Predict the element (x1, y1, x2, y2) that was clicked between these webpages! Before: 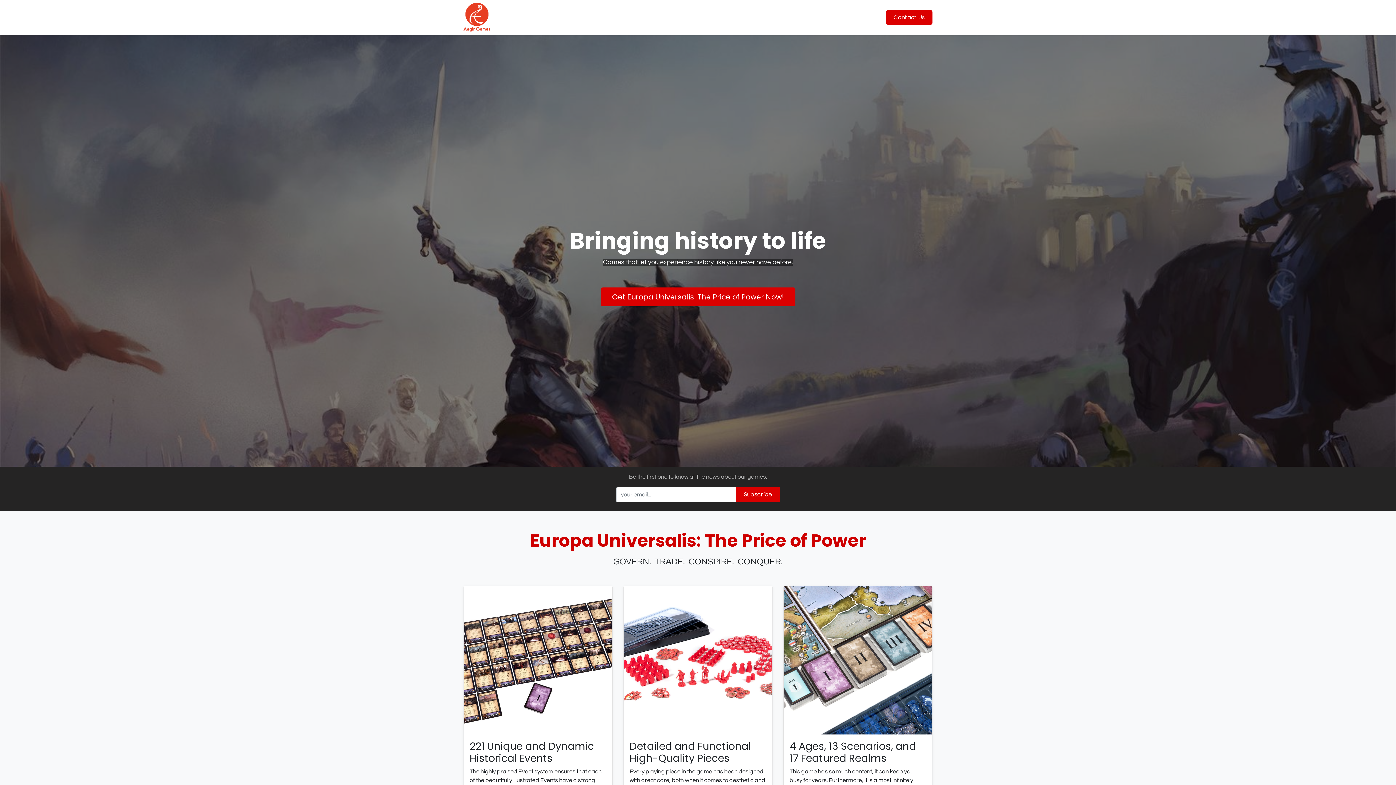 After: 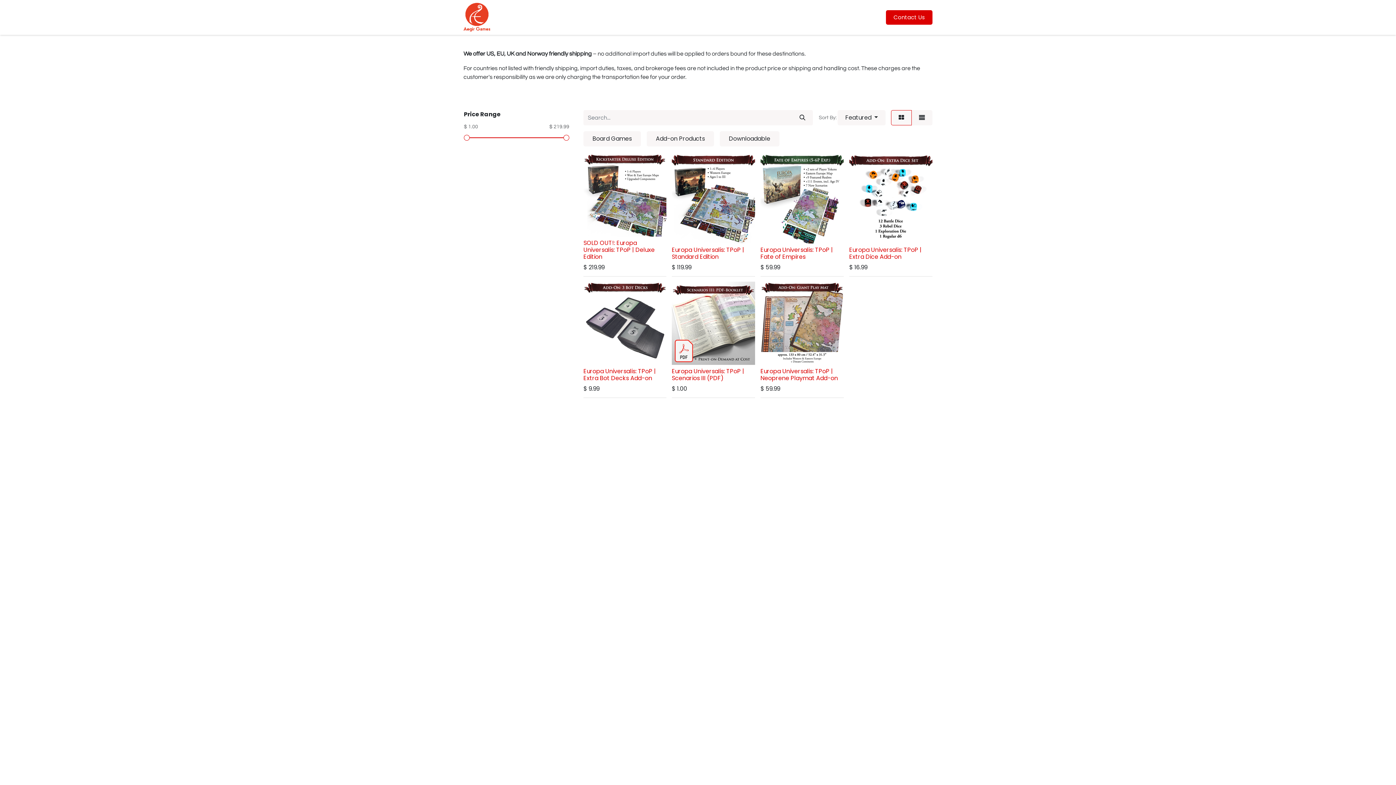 Action: bbox: (600, 287, 795, 306) label: Get Europa Universalis: The Price of Power Now!